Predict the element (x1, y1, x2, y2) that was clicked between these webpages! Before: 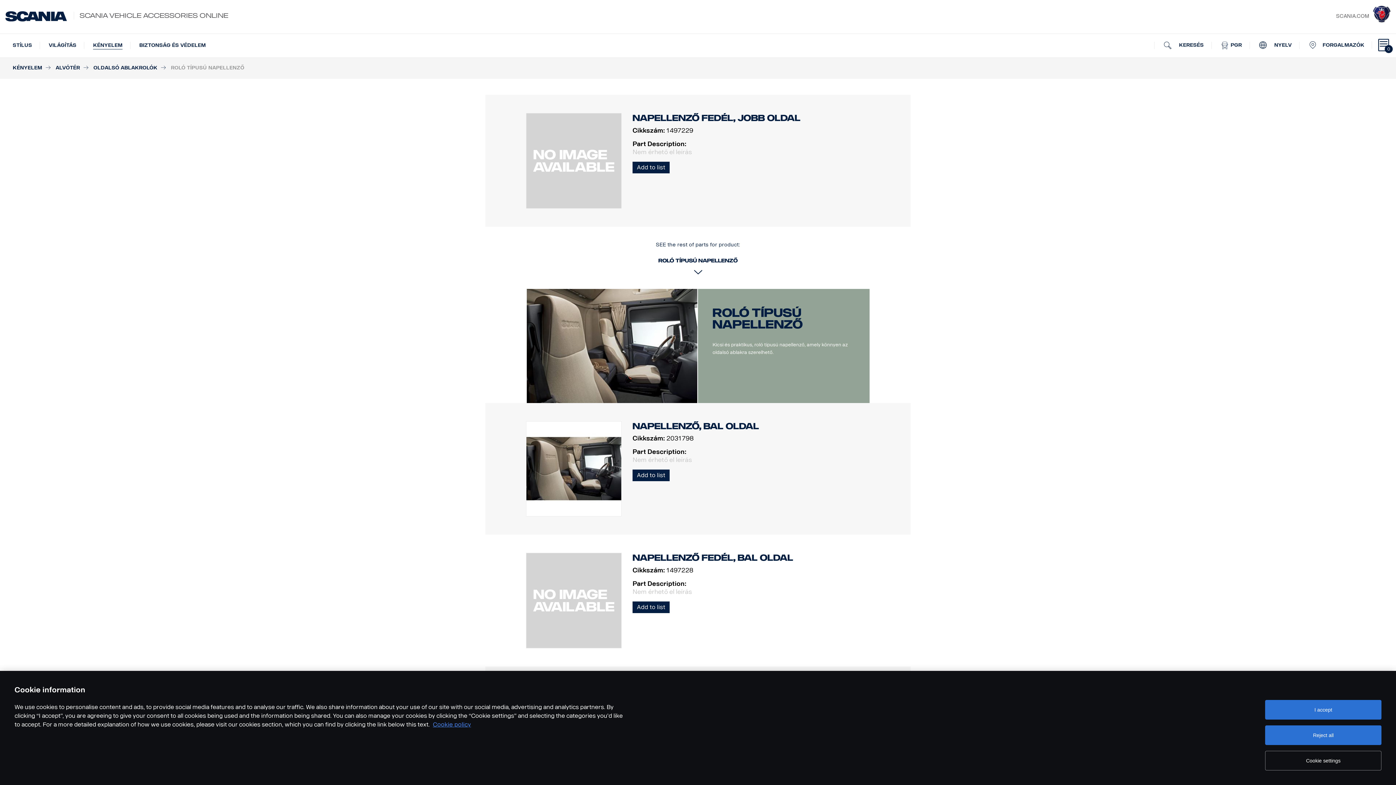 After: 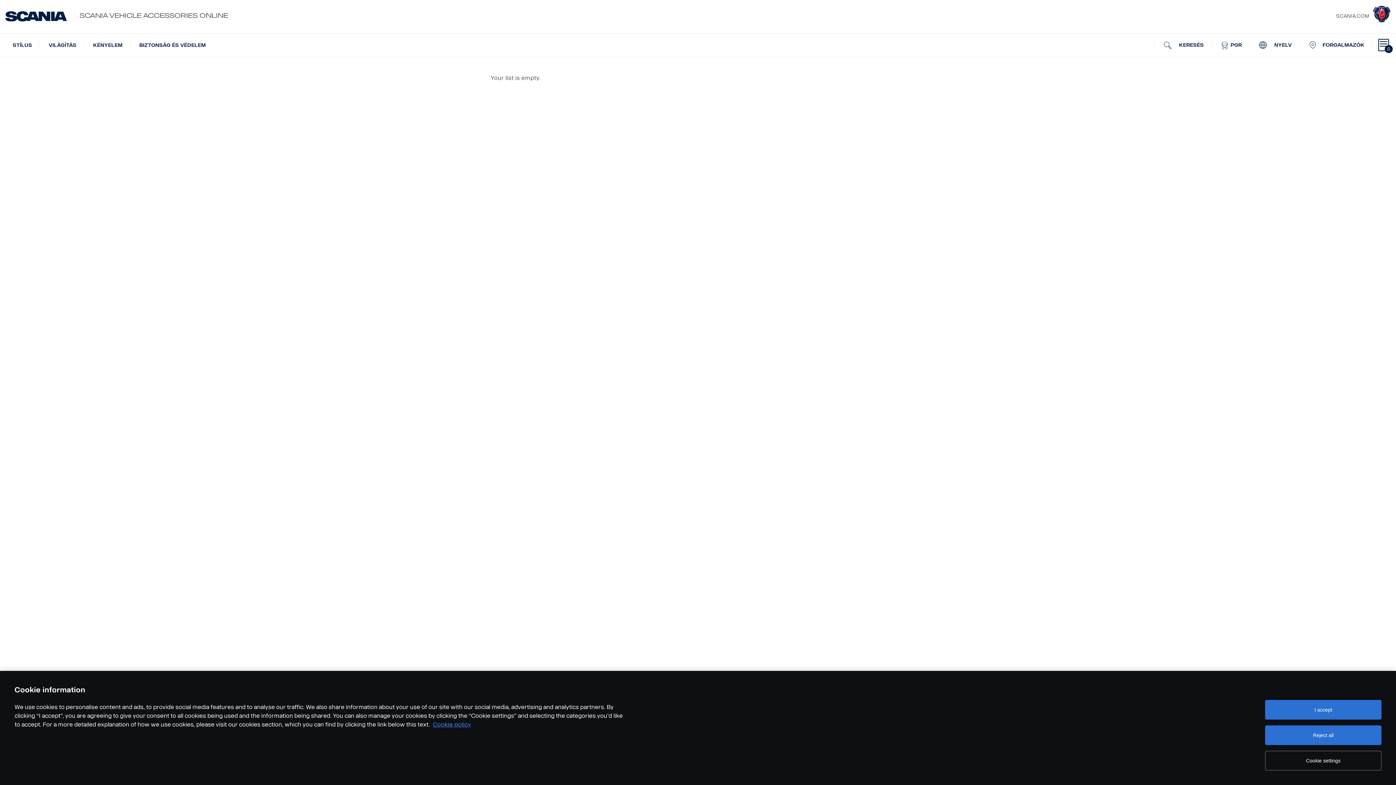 Action: bbox: (1375, 33, 1392, 56) label: 0